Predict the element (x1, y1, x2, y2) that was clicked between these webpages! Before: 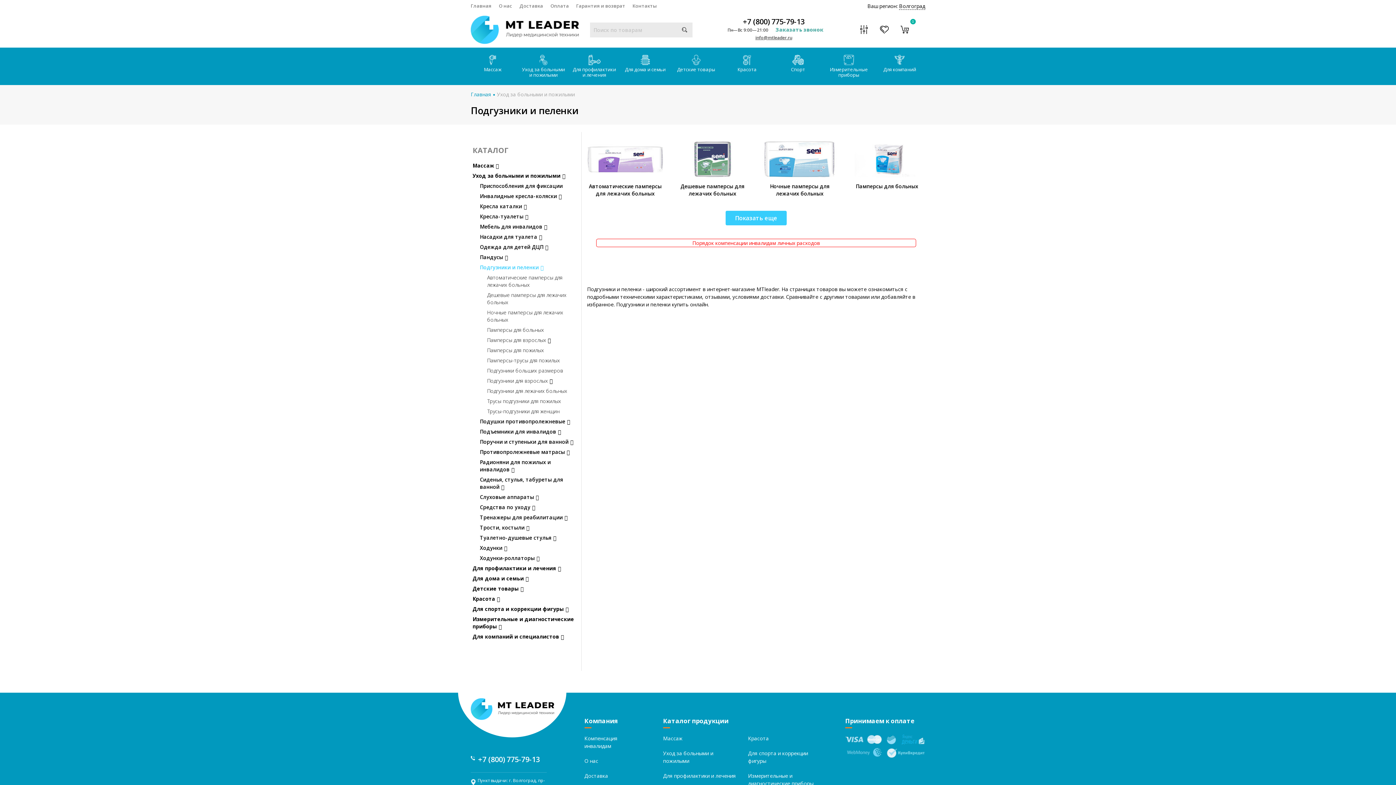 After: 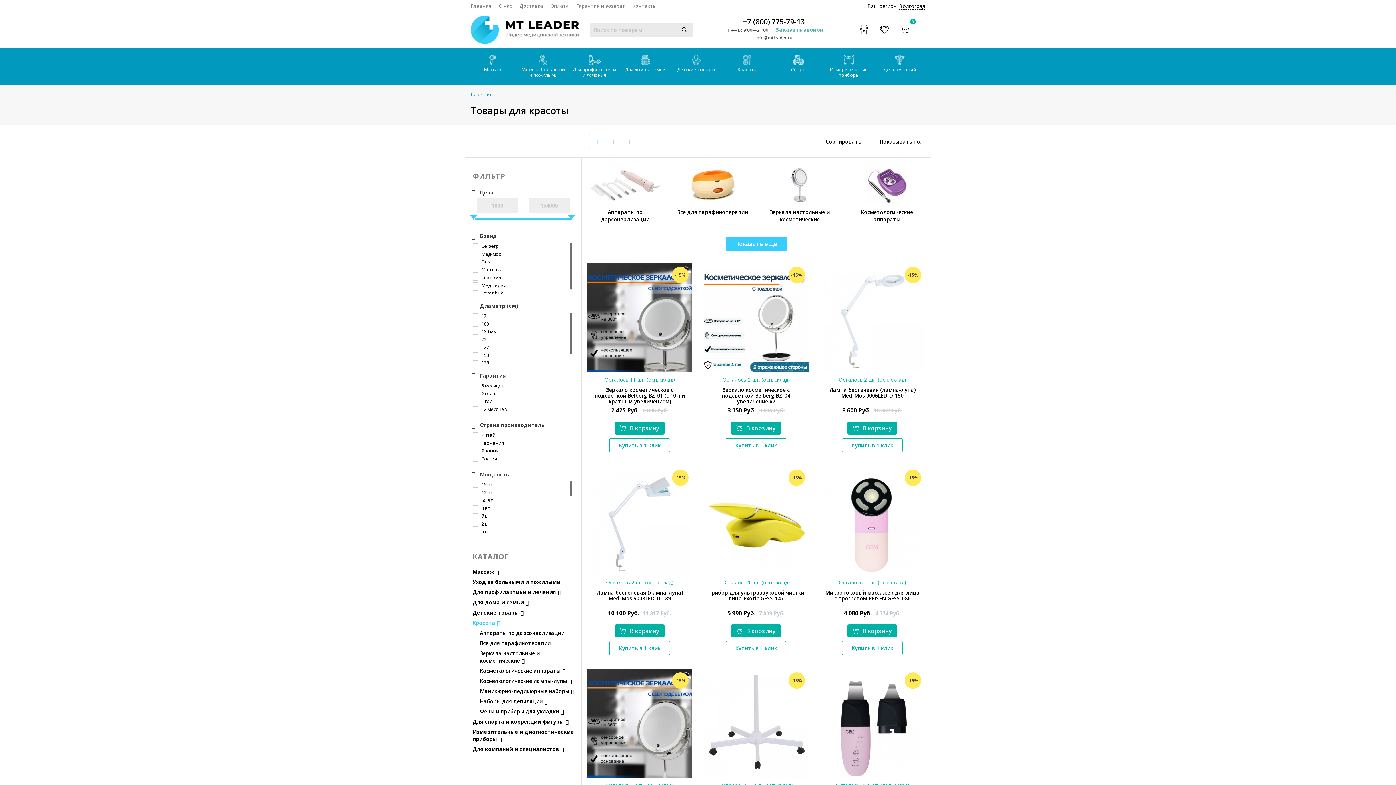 Action: bbox: (748, 735, 768, 742) label: Красота